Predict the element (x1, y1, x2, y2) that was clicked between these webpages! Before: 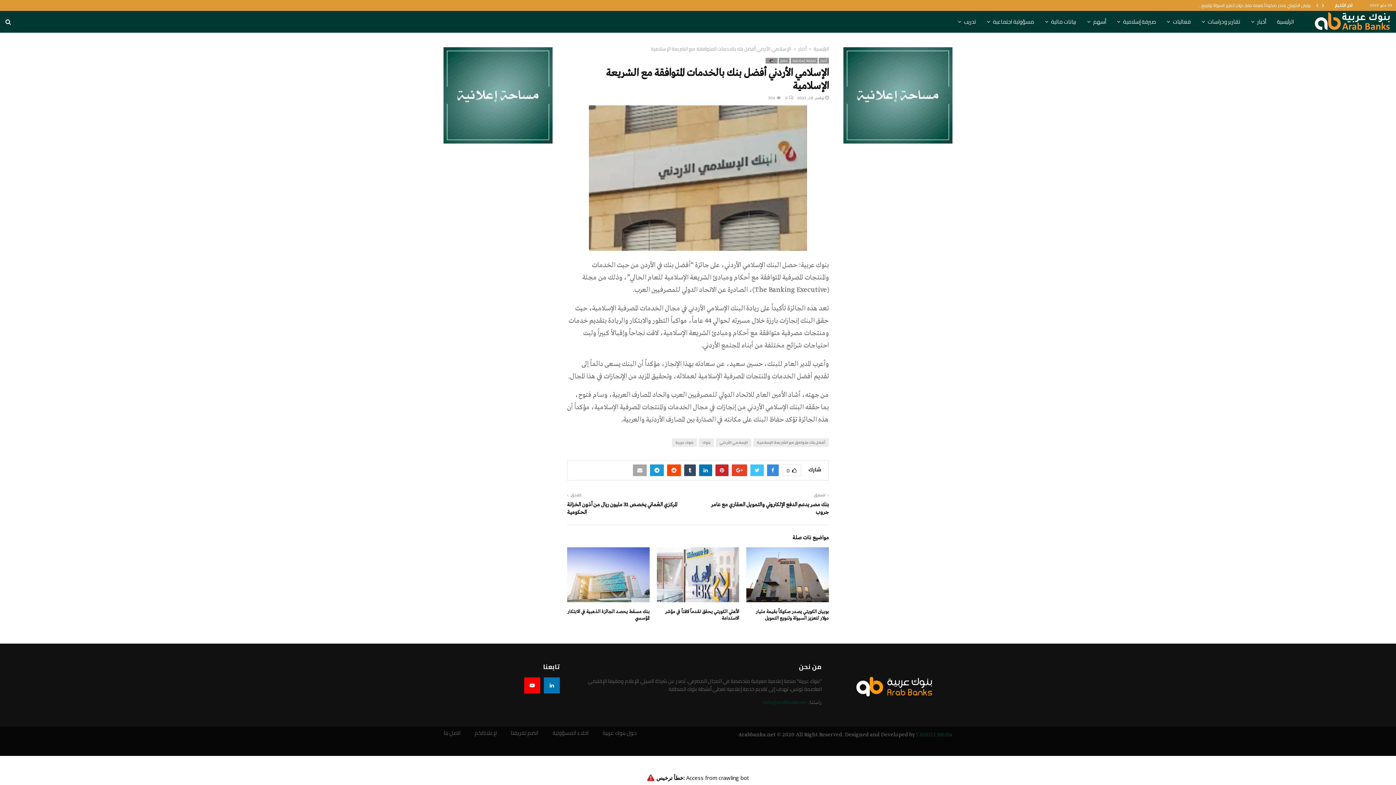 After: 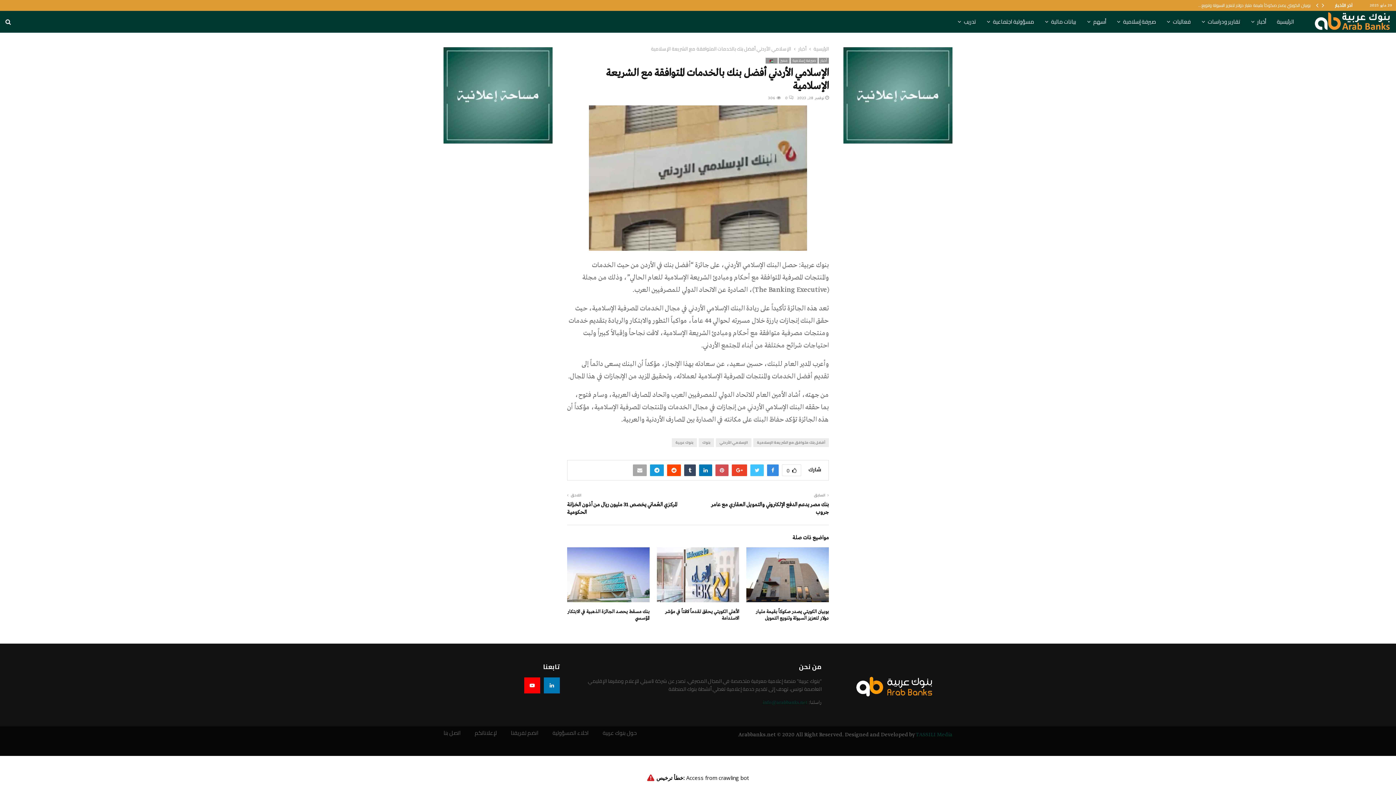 Action: bbox: (715, 464, 728, 476)